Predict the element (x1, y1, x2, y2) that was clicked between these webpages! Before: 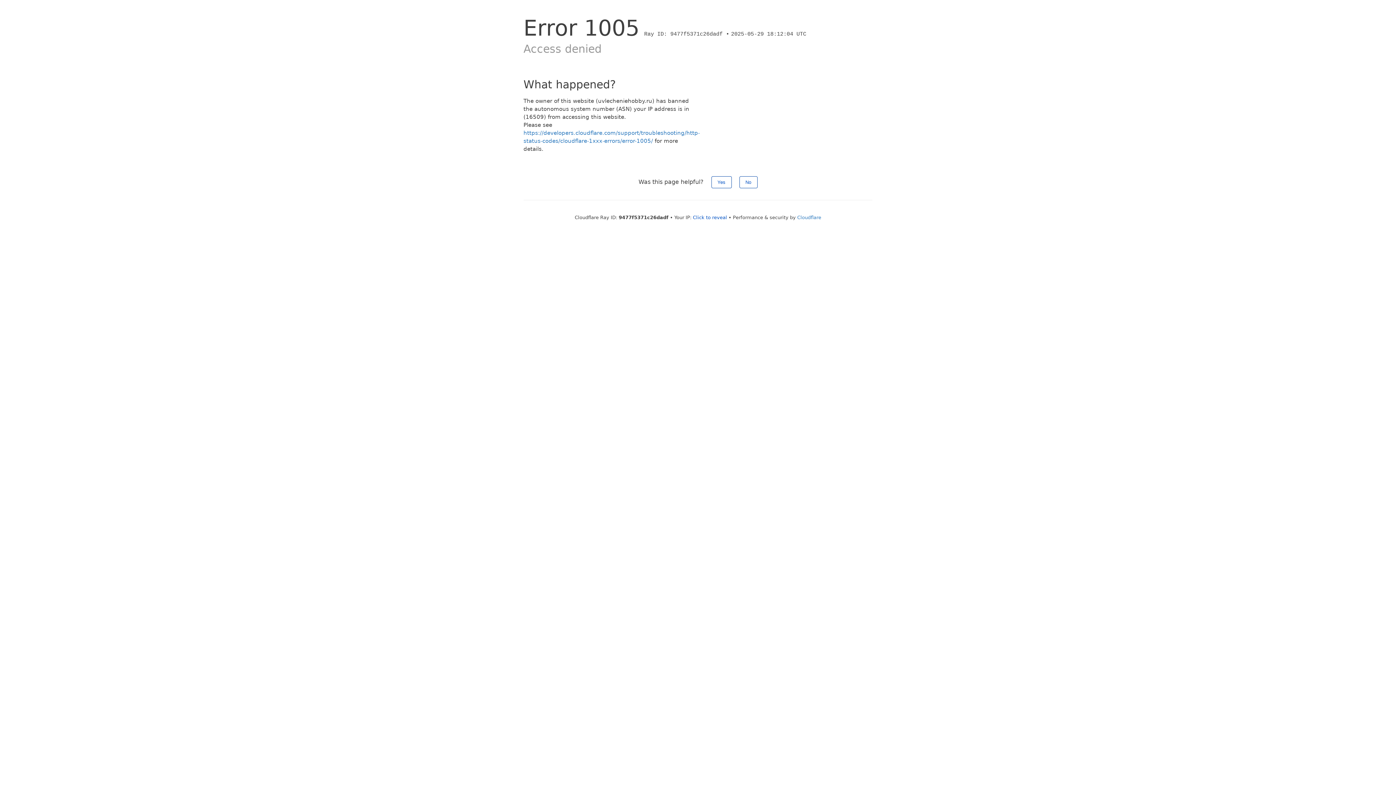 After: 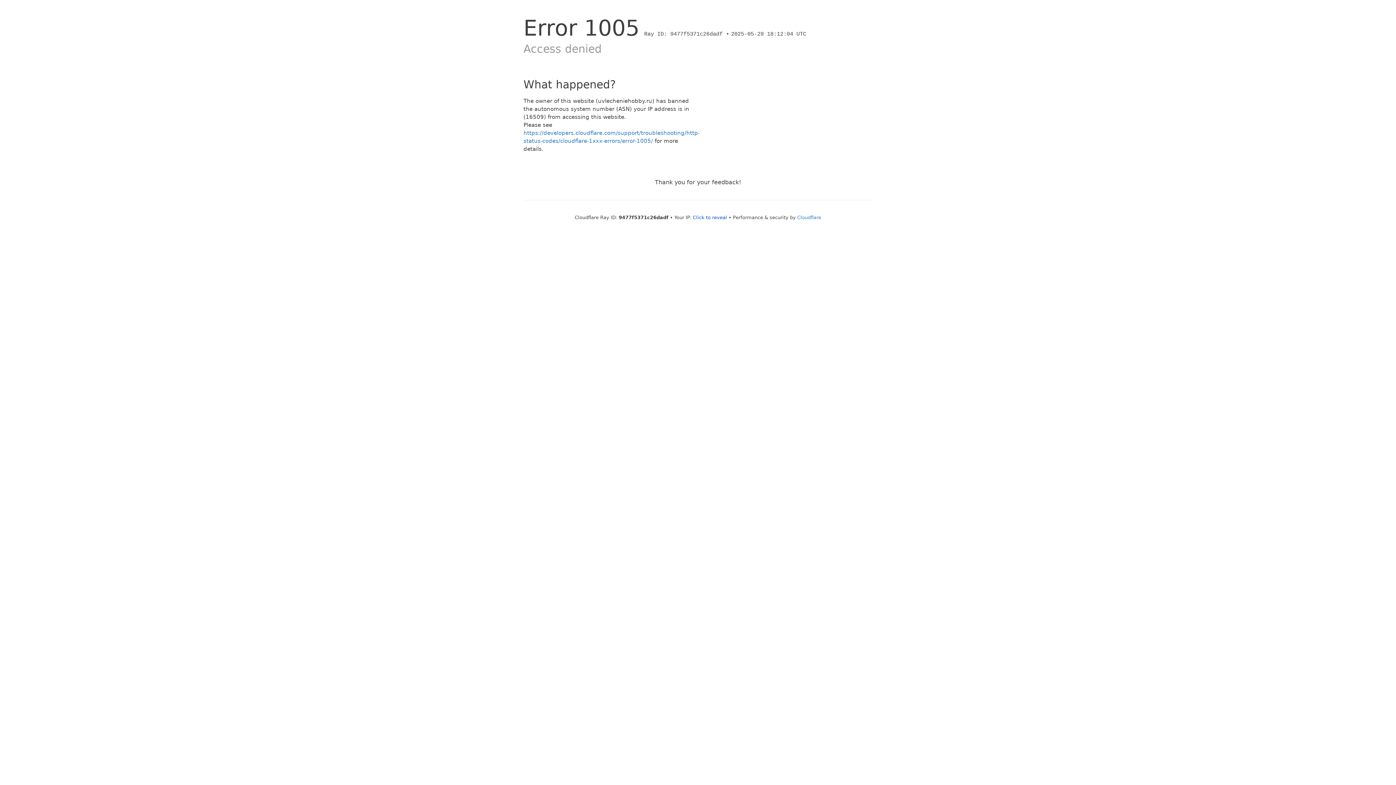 Action: bbox: (739, 176, 757, 188) label: No